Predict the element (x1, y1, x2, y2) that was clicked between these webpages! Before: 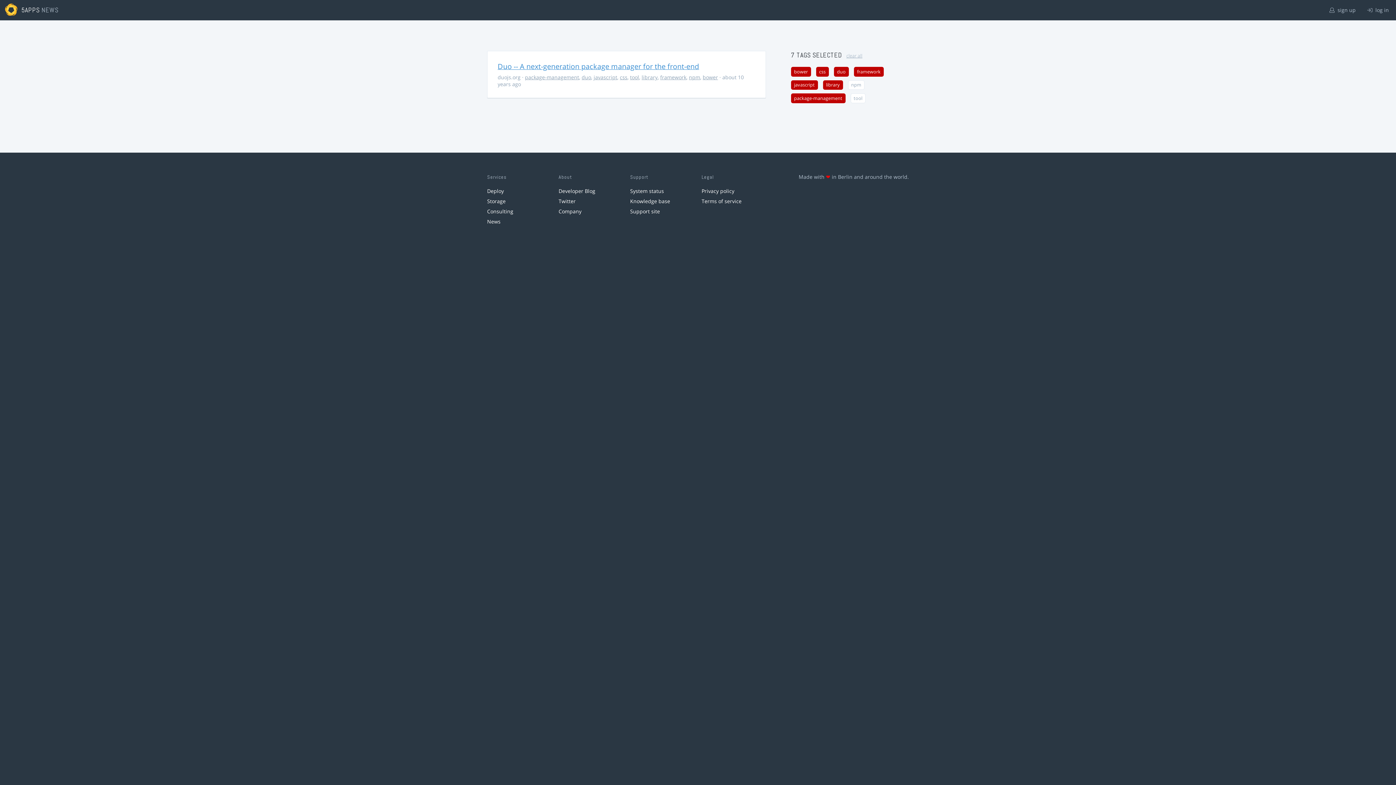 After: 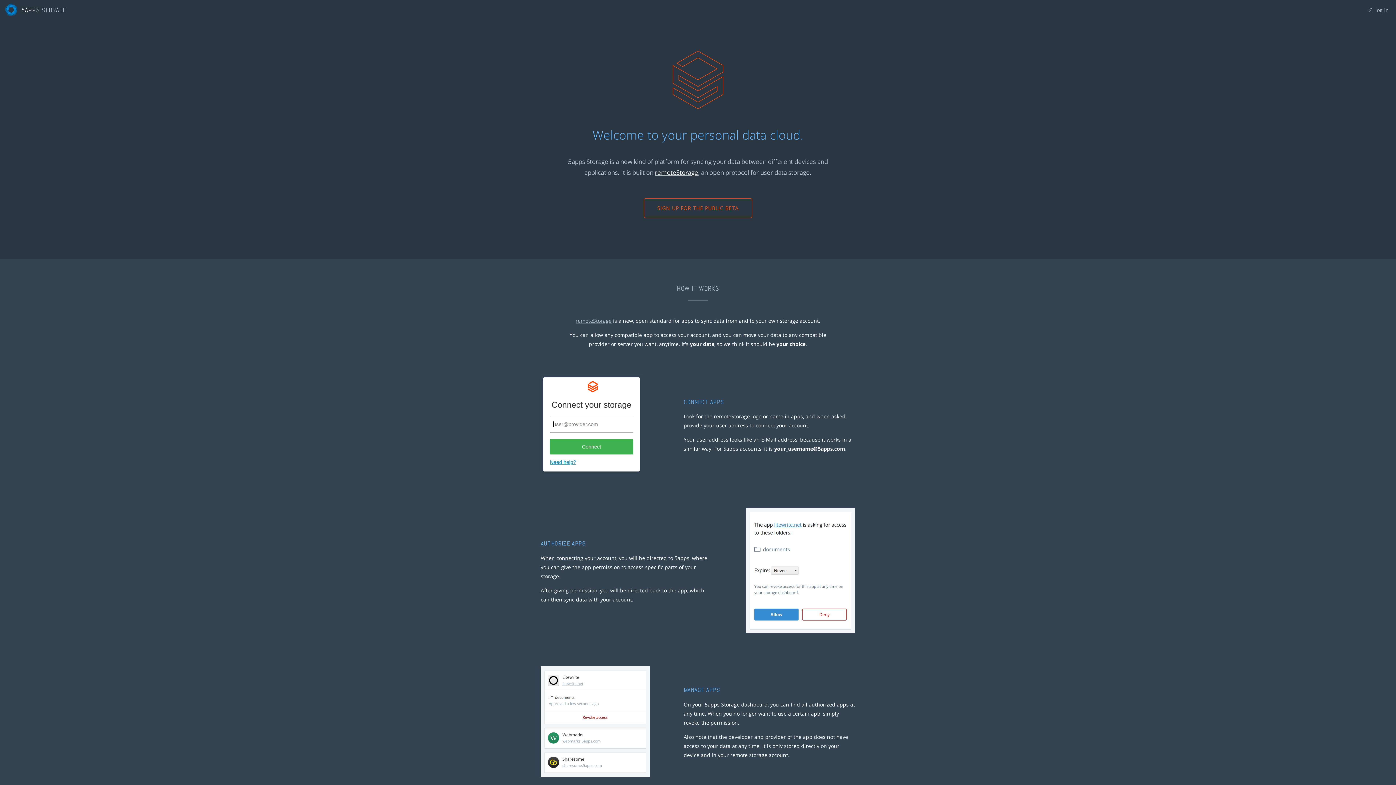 Action: bbox: (487, 197, 505, 204) label: Storage